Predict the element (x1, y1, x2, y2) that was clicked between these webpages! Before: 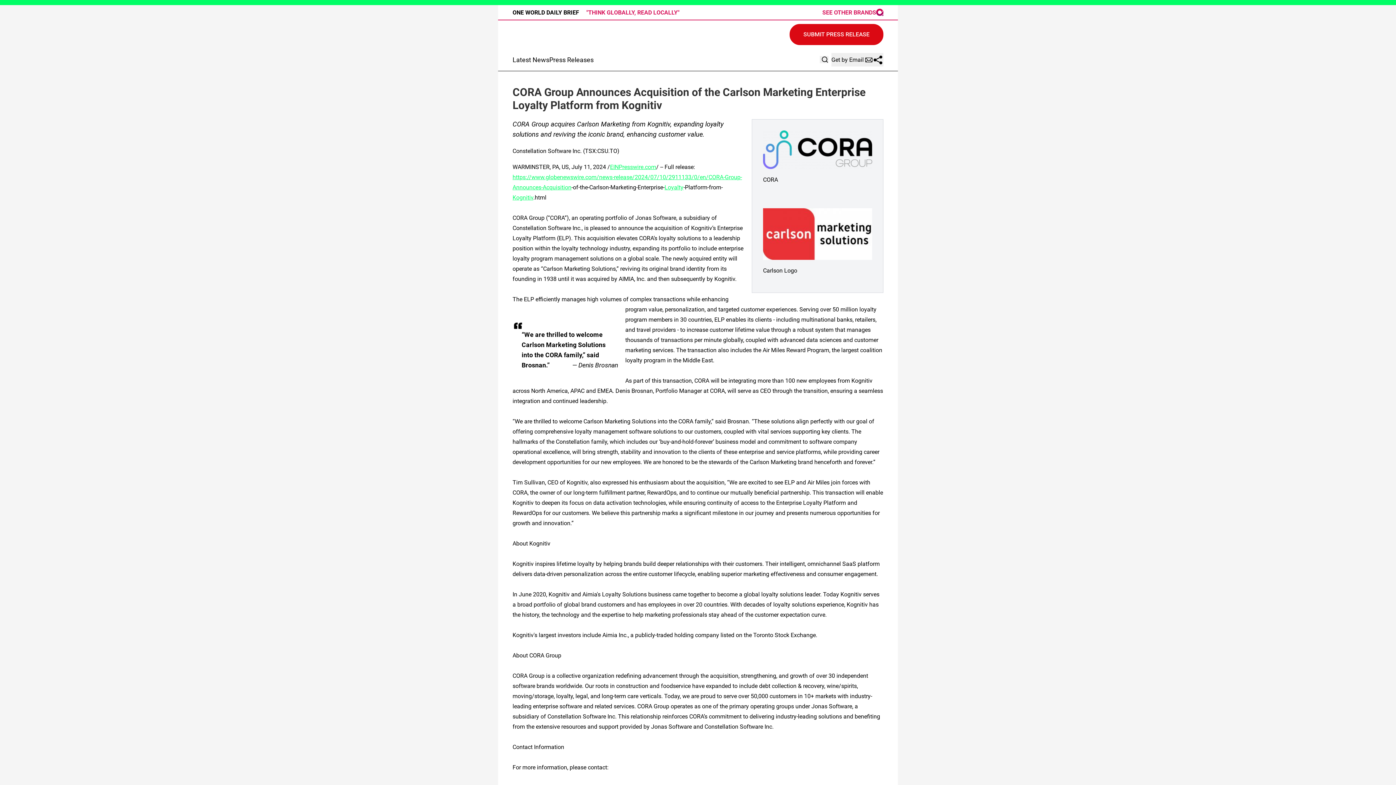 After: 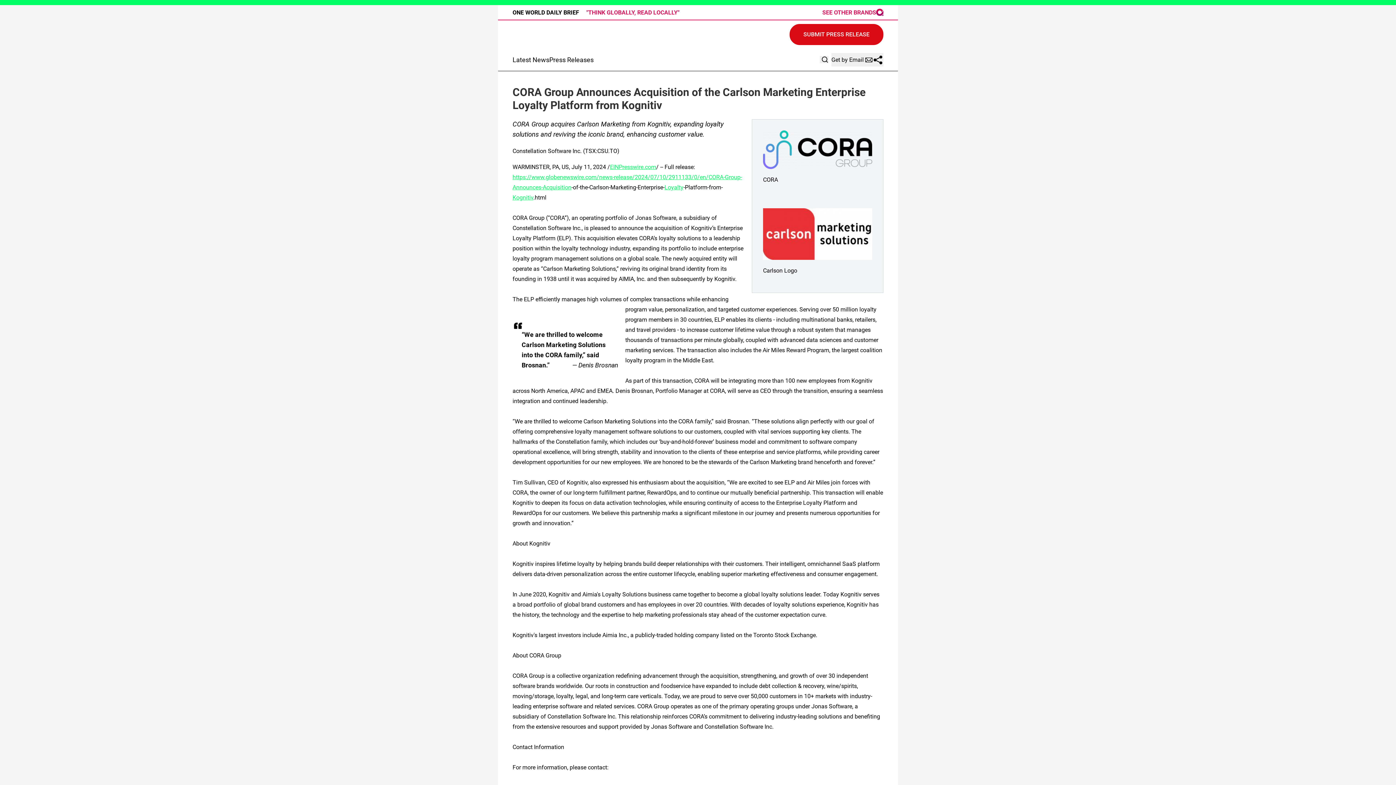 Action: bbox: (763, 208, 872, 260)